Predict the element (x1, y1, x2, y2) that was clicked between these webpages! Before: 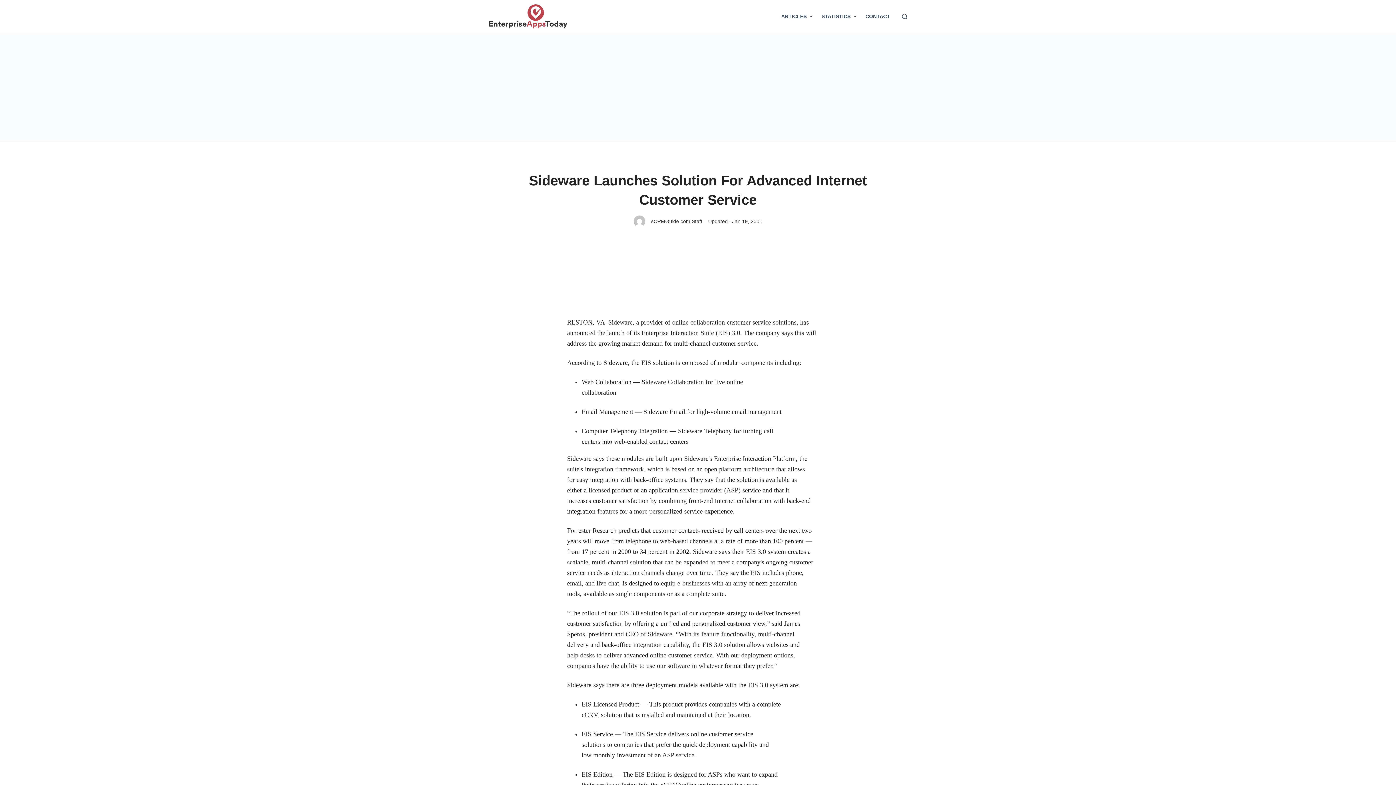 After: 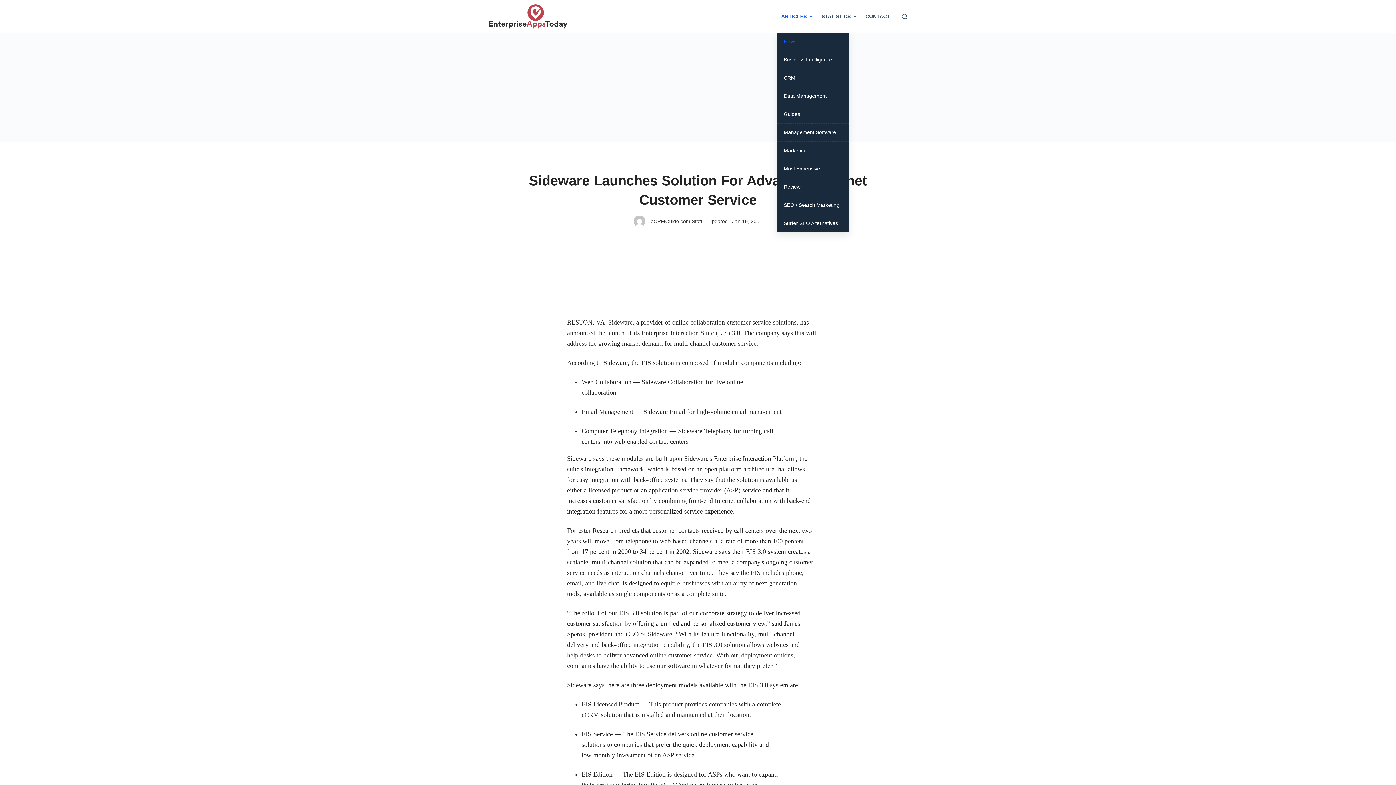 Action: label: ARTICLES bbox: (776, 0, 817, 32)